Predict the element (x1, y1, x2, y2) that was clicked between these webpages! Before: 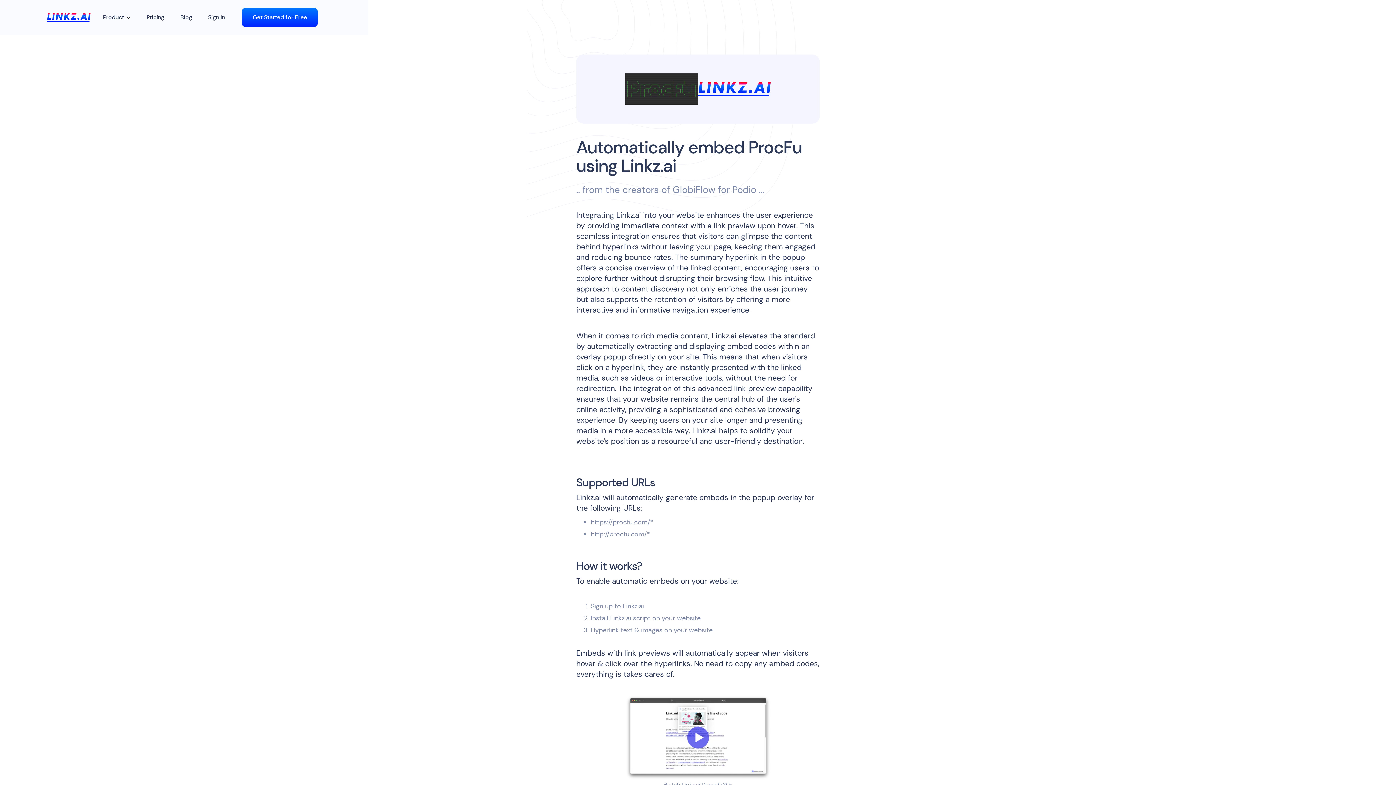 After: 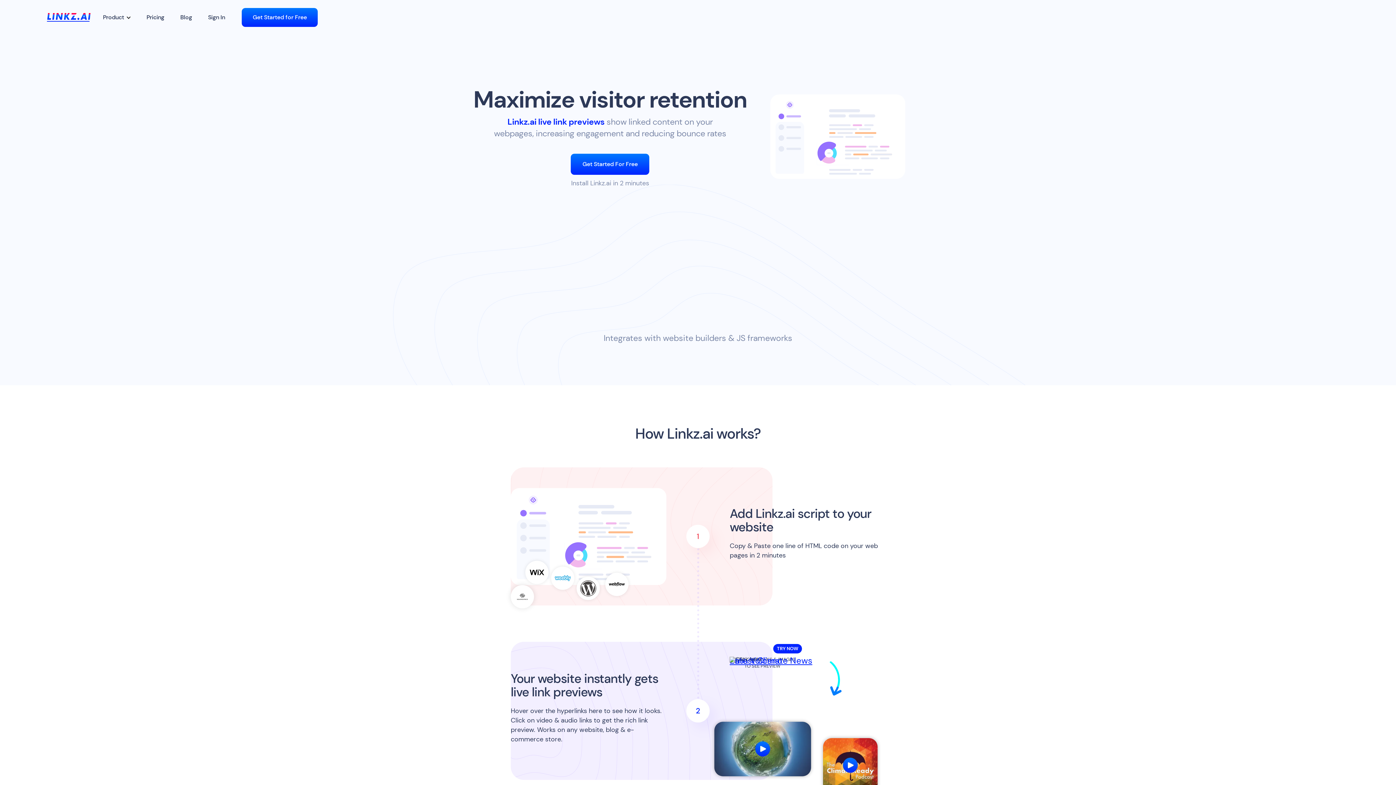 Action: label: home bbox: (41, 8, 95, 26)